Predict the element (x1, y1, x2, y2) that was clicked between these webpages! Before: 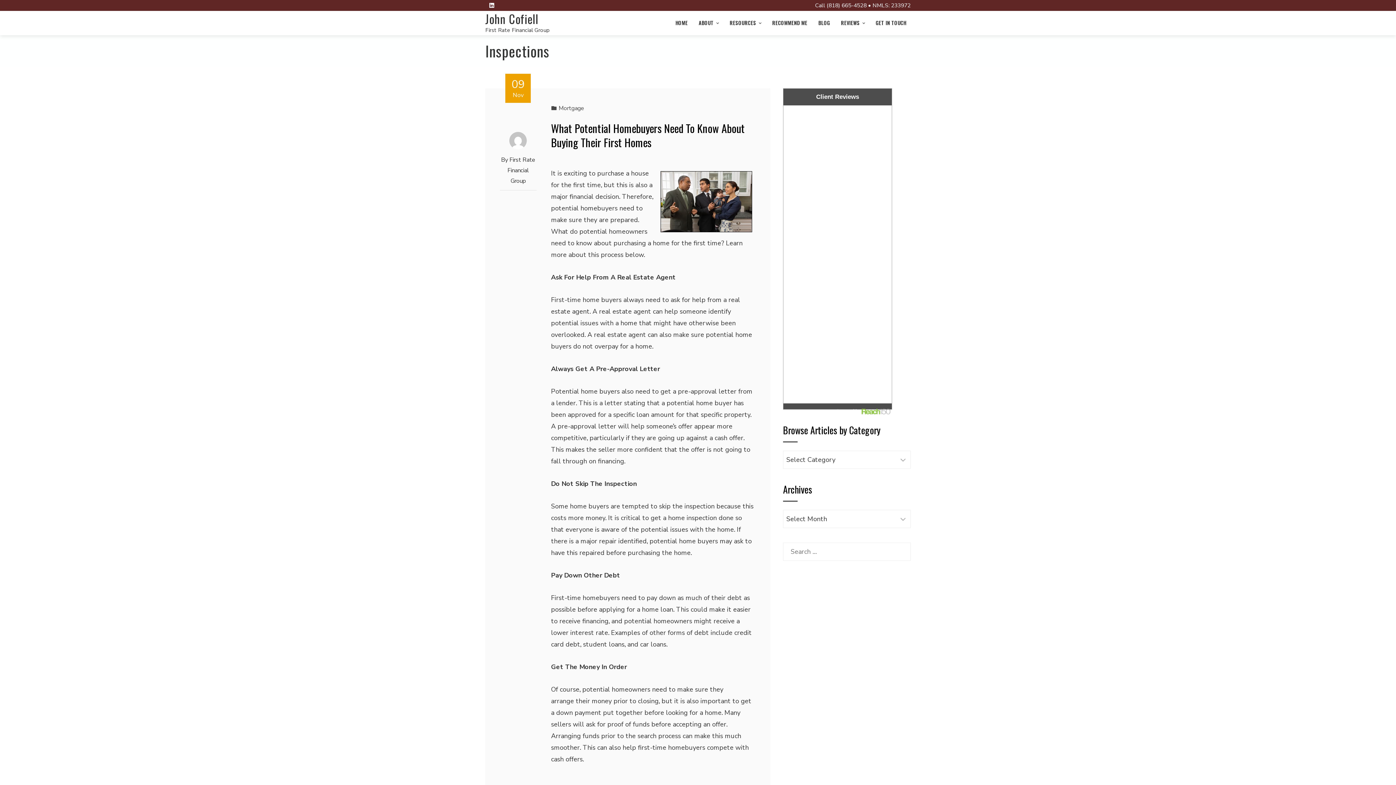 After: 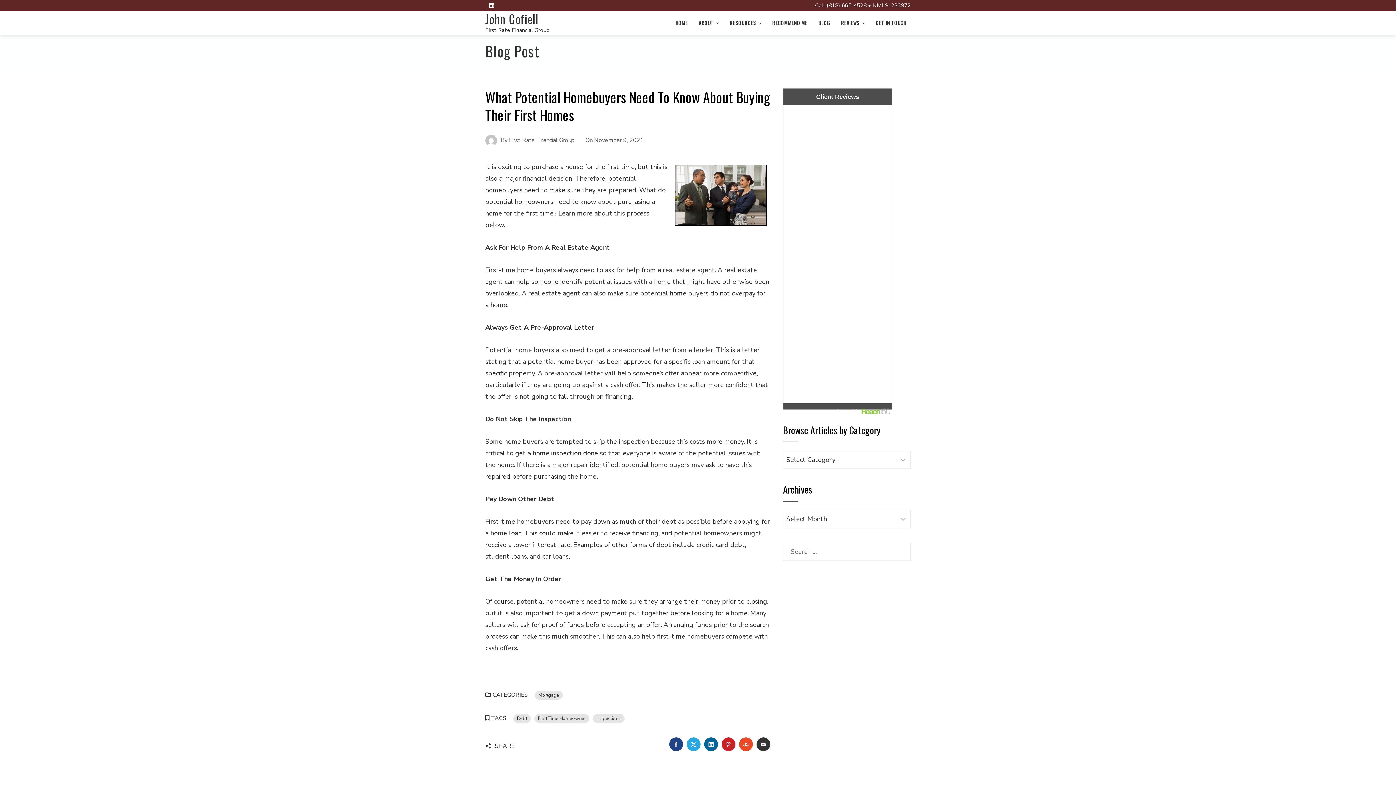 Action: bbox: (551, 120, 745, 150) label: What Potential Homebuyers Need To Know About Buying Their First Homes